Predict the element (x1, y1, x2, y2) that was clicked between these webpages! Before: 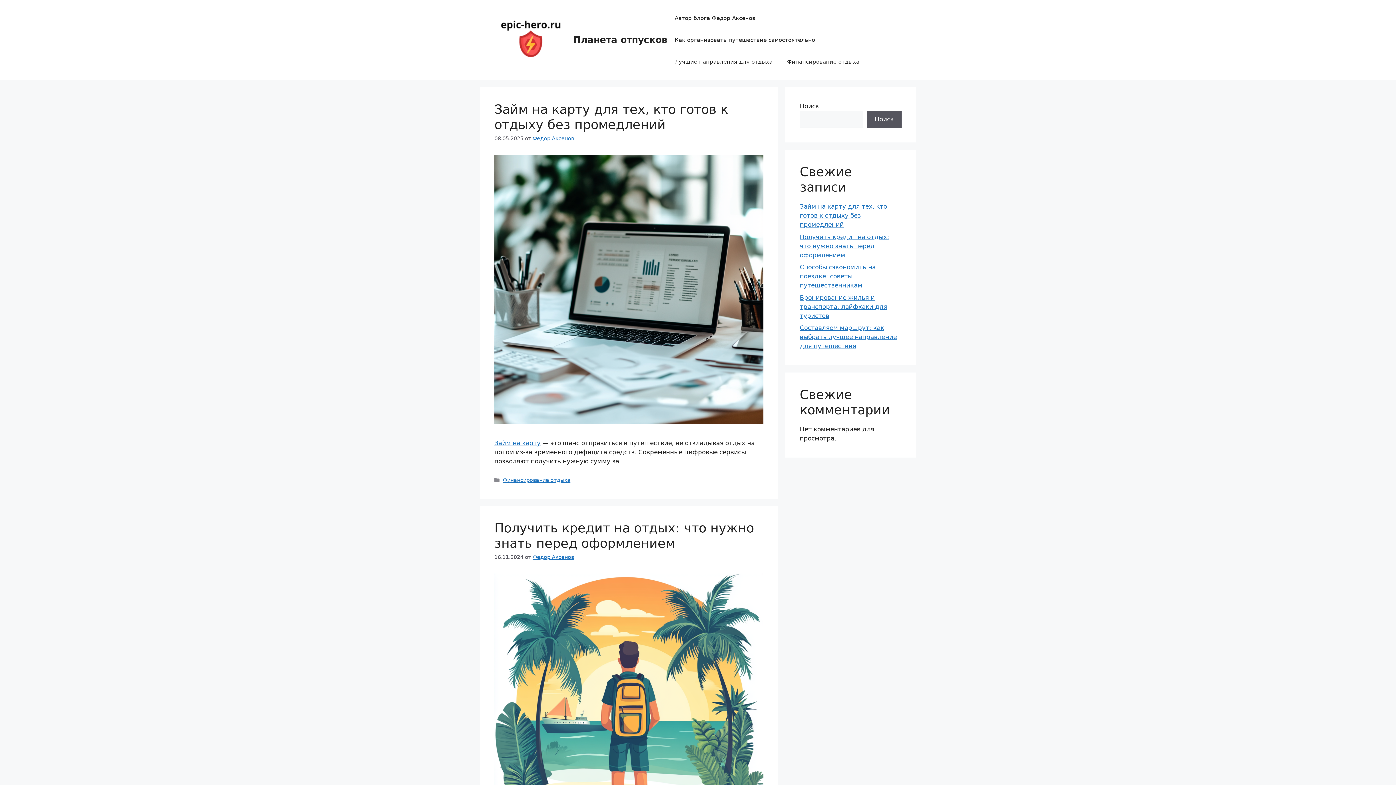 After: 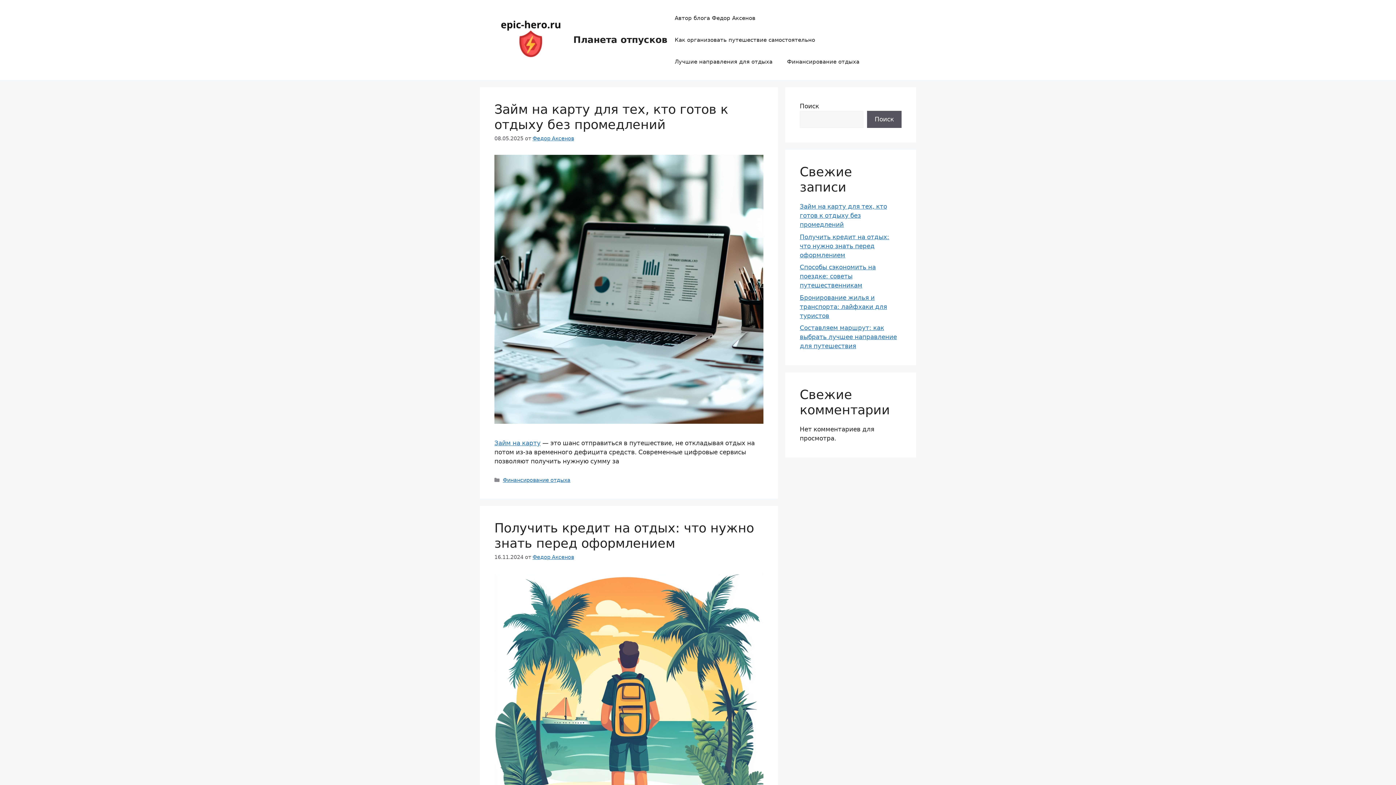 Action: label: Планета отпусков bbox: (573, 34, 667, 45)